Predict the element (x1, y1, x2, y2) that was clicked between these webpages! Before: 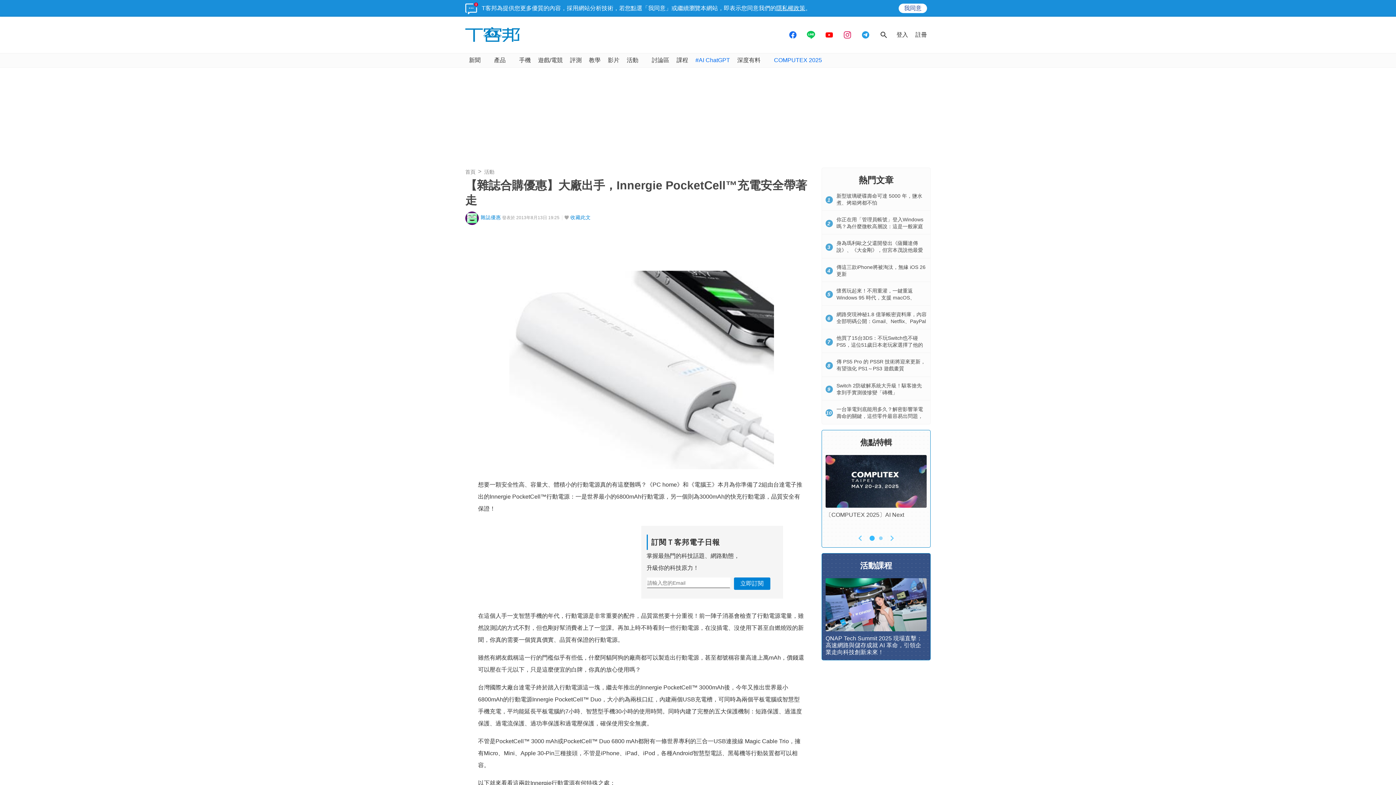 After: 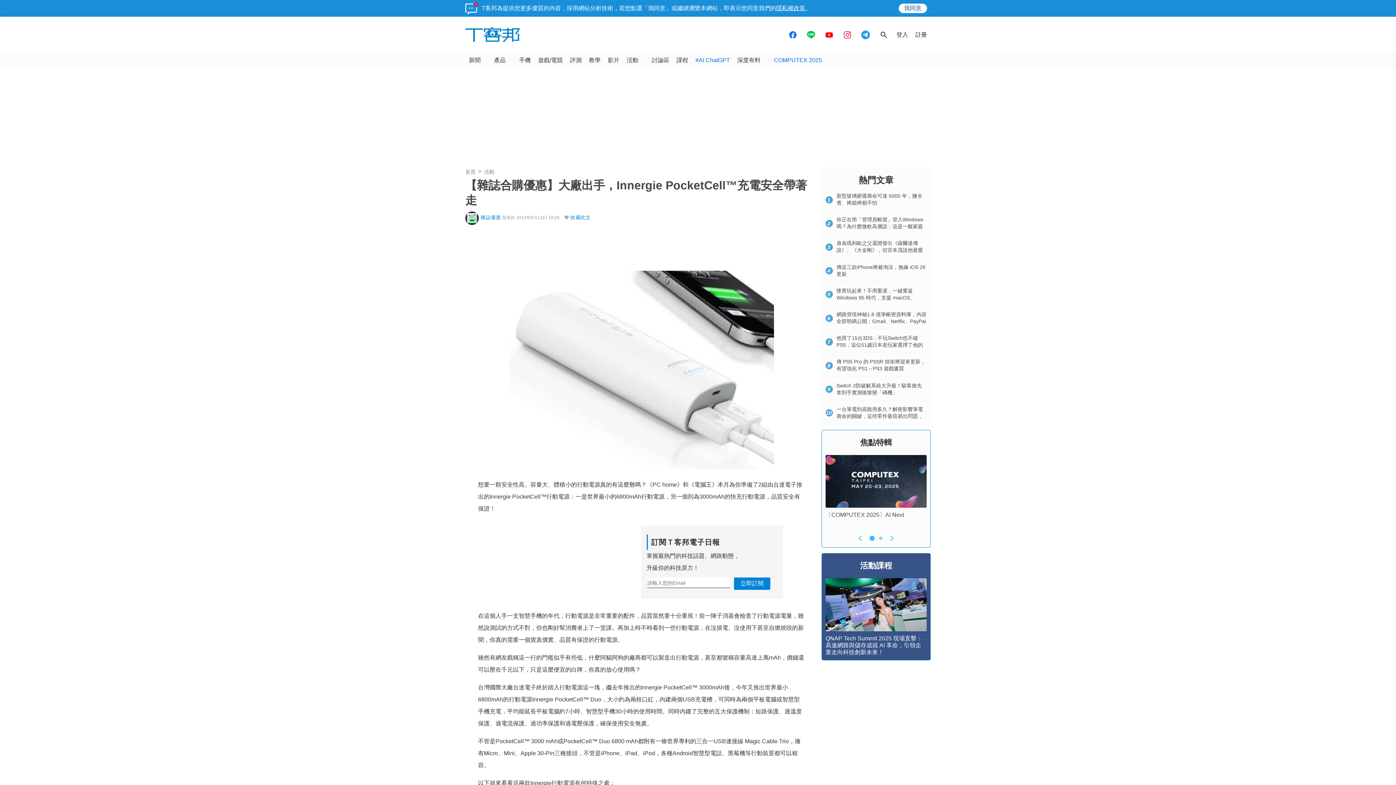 Action: bbox: (858, 27, 873, 42)